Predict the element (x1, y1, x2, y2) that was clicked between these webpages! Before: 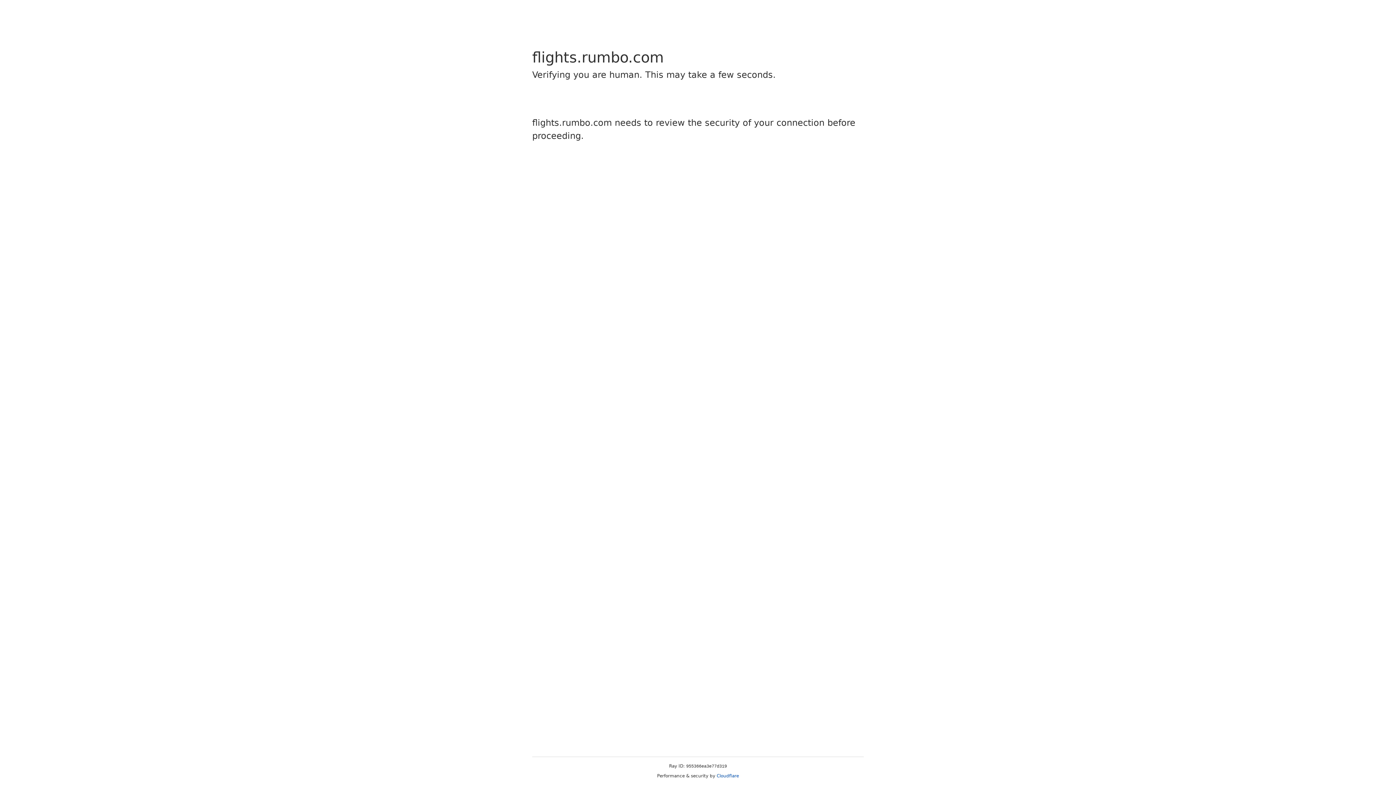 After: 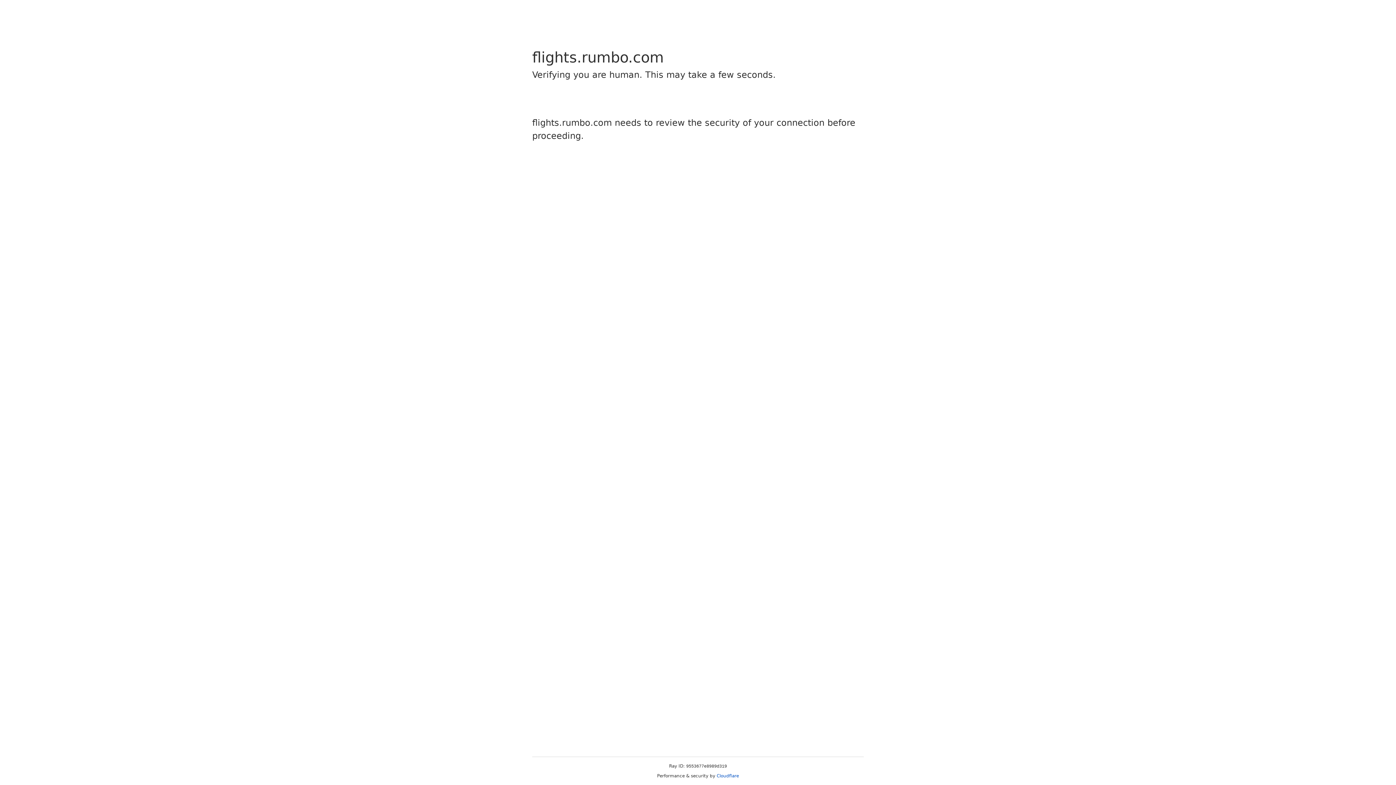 Action: bbox: (716, 773, 739, 778) label: Cloudflare